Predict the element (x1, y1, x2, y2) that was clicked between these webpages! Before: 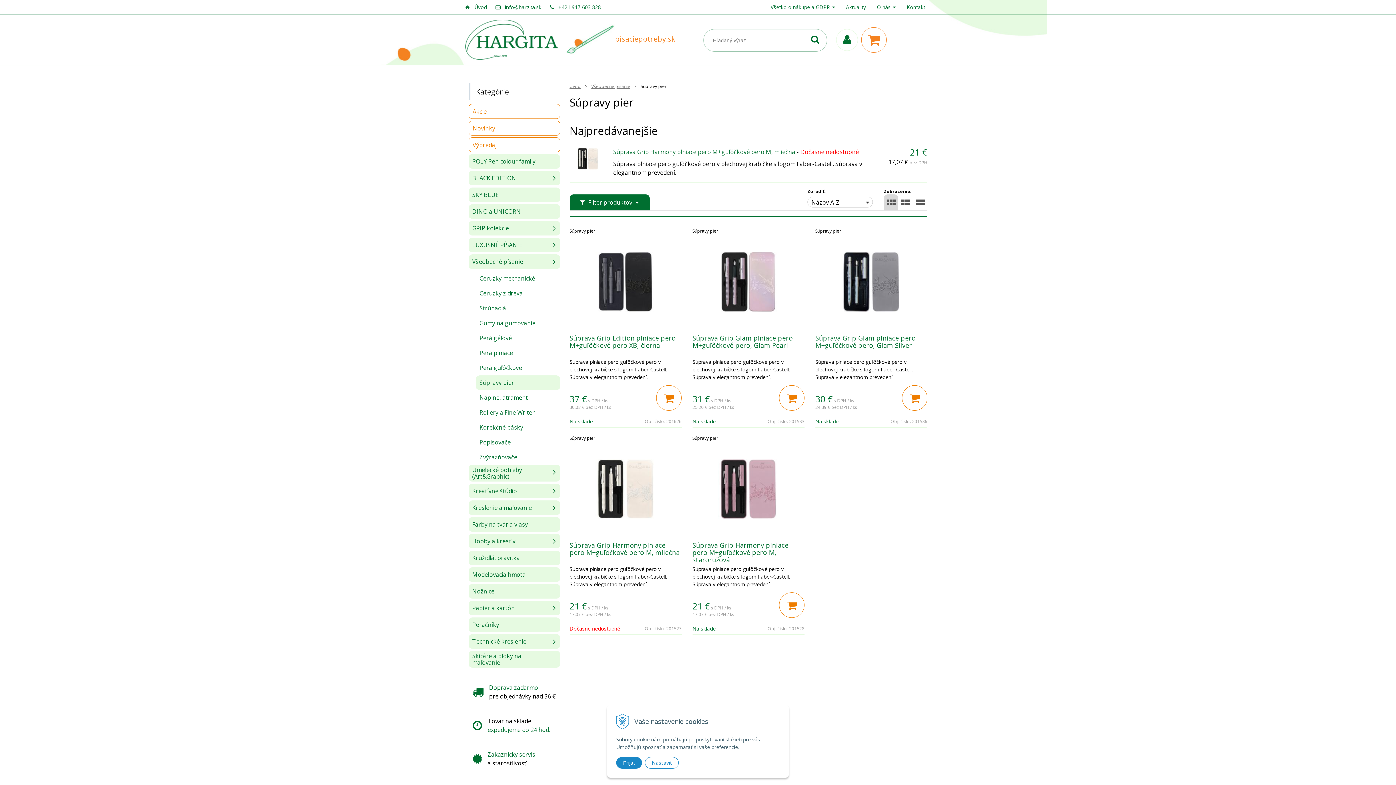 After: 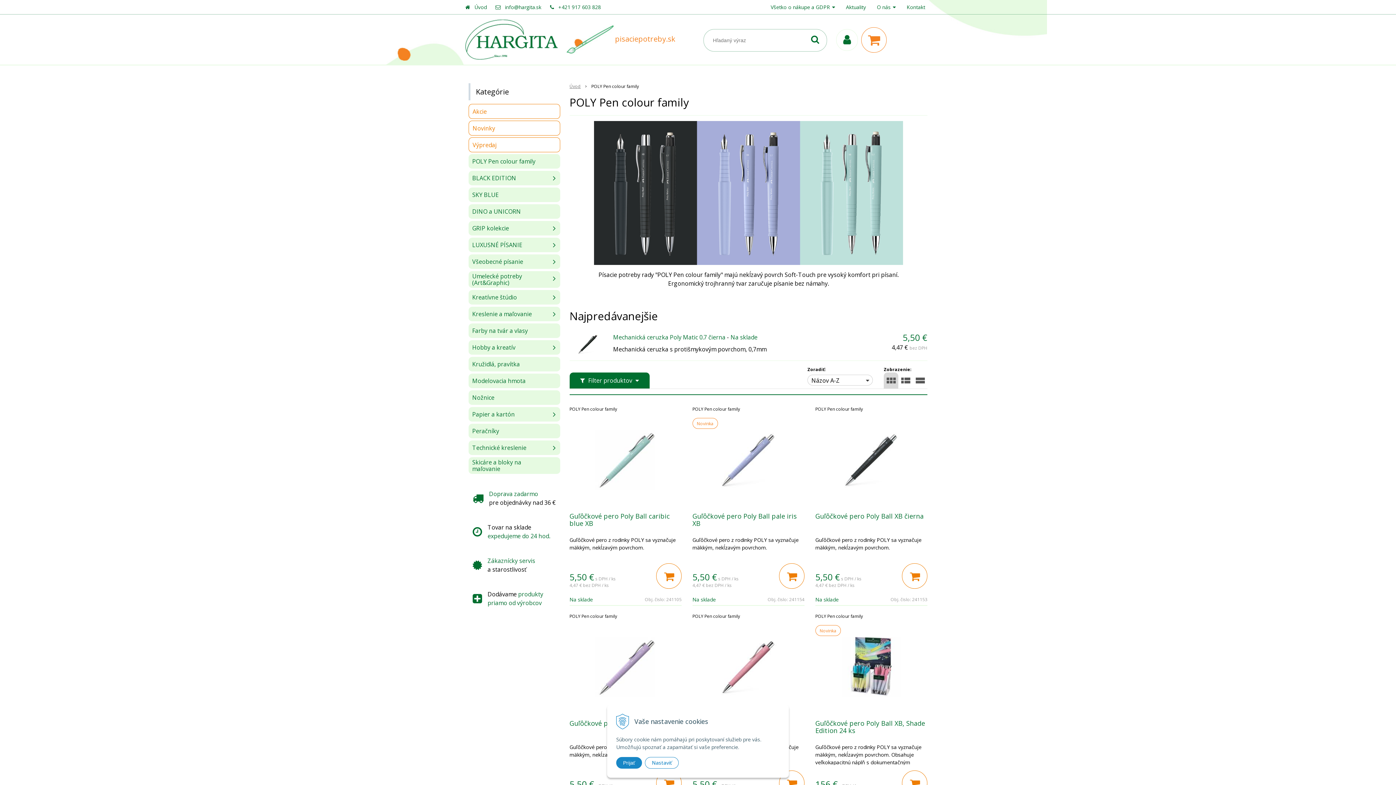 Action: label: POLY Pen colour family bbox: (468, 154, 560, 169)